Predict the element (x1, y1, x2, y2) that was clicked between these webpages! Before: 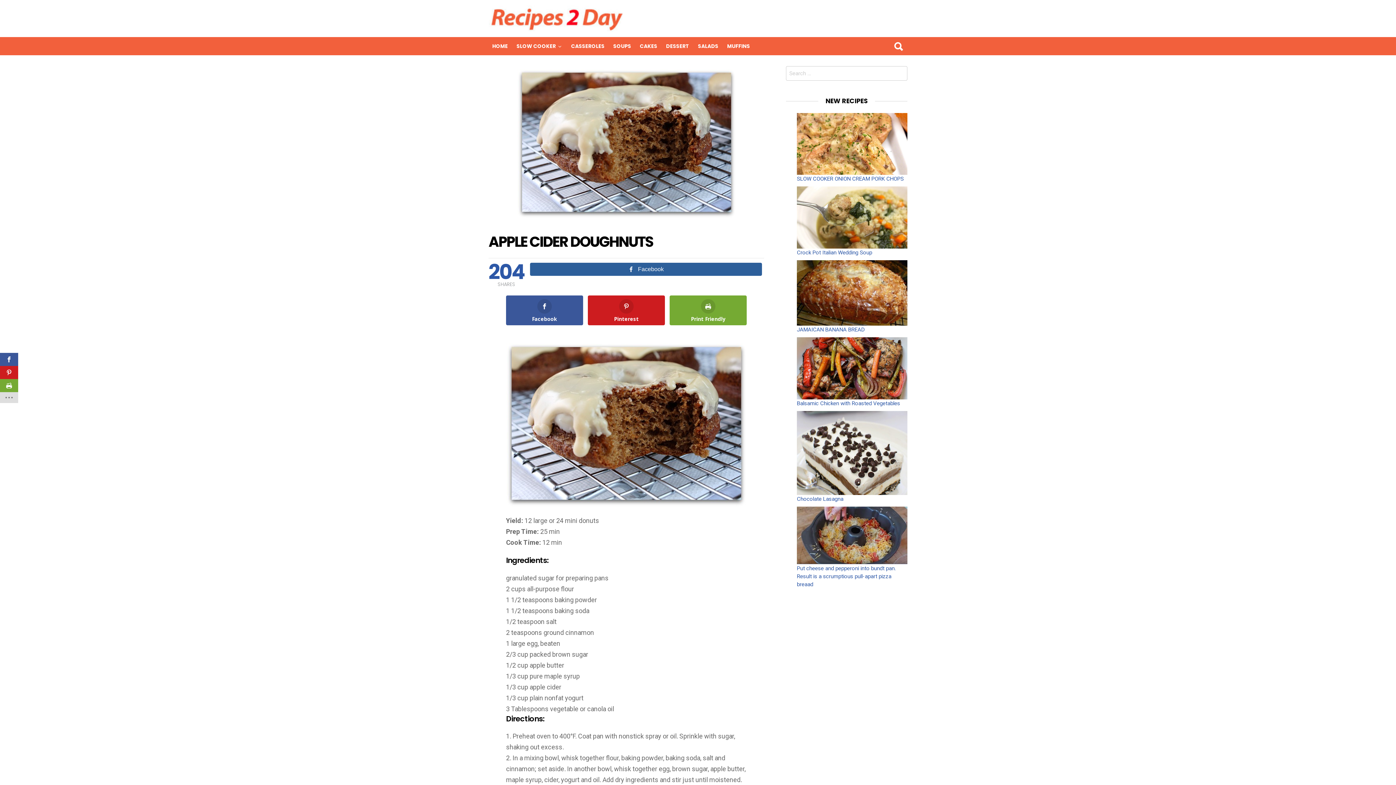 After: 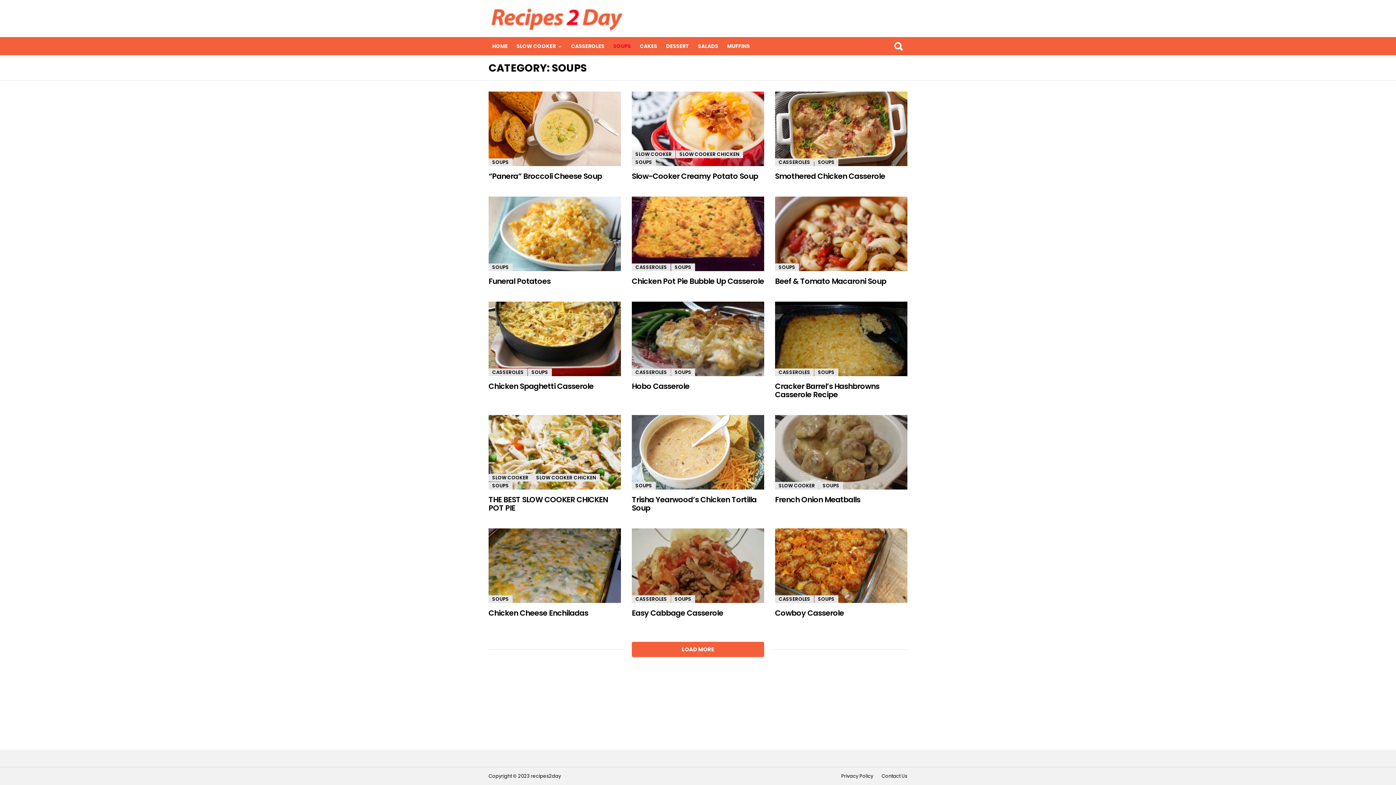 Action: bbox: (613, 42, 631, 50) label: SOUPS